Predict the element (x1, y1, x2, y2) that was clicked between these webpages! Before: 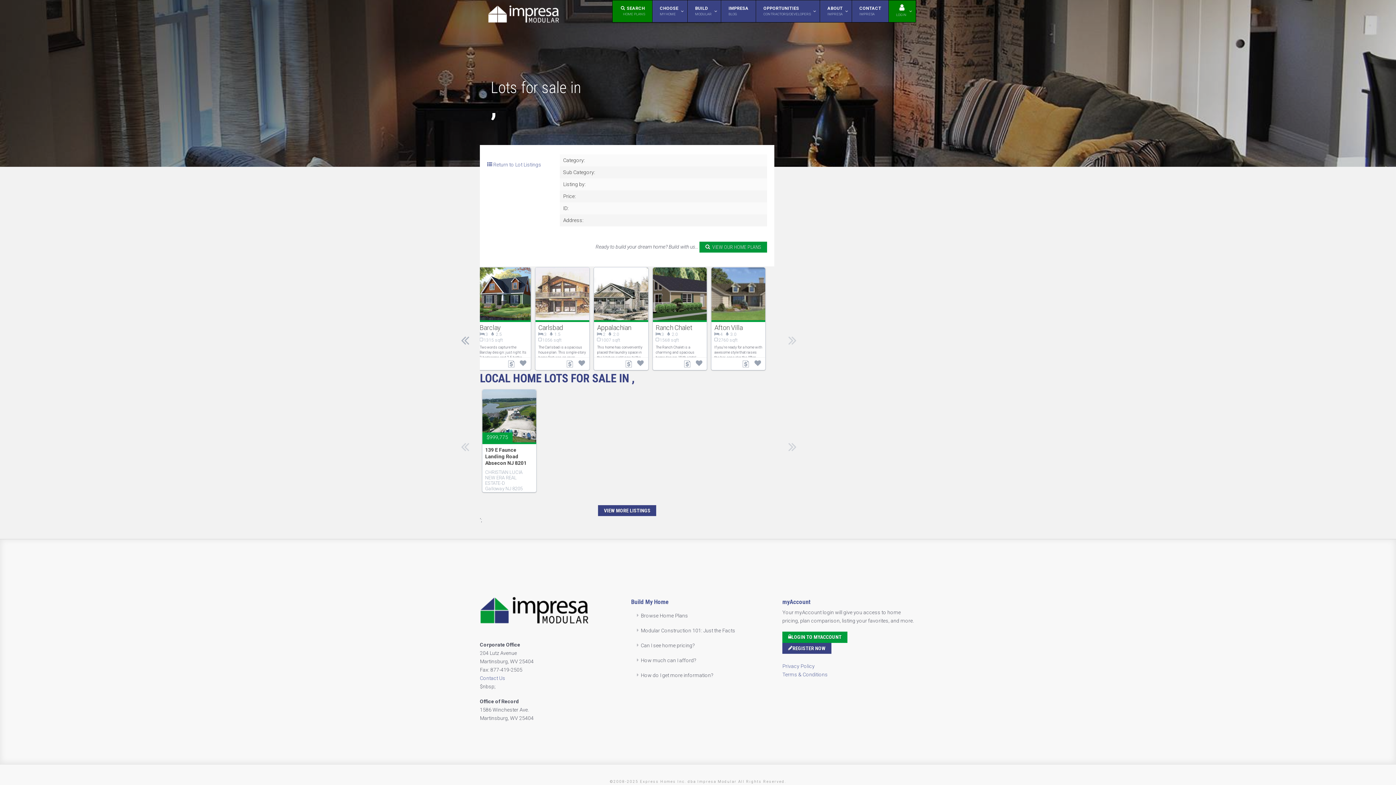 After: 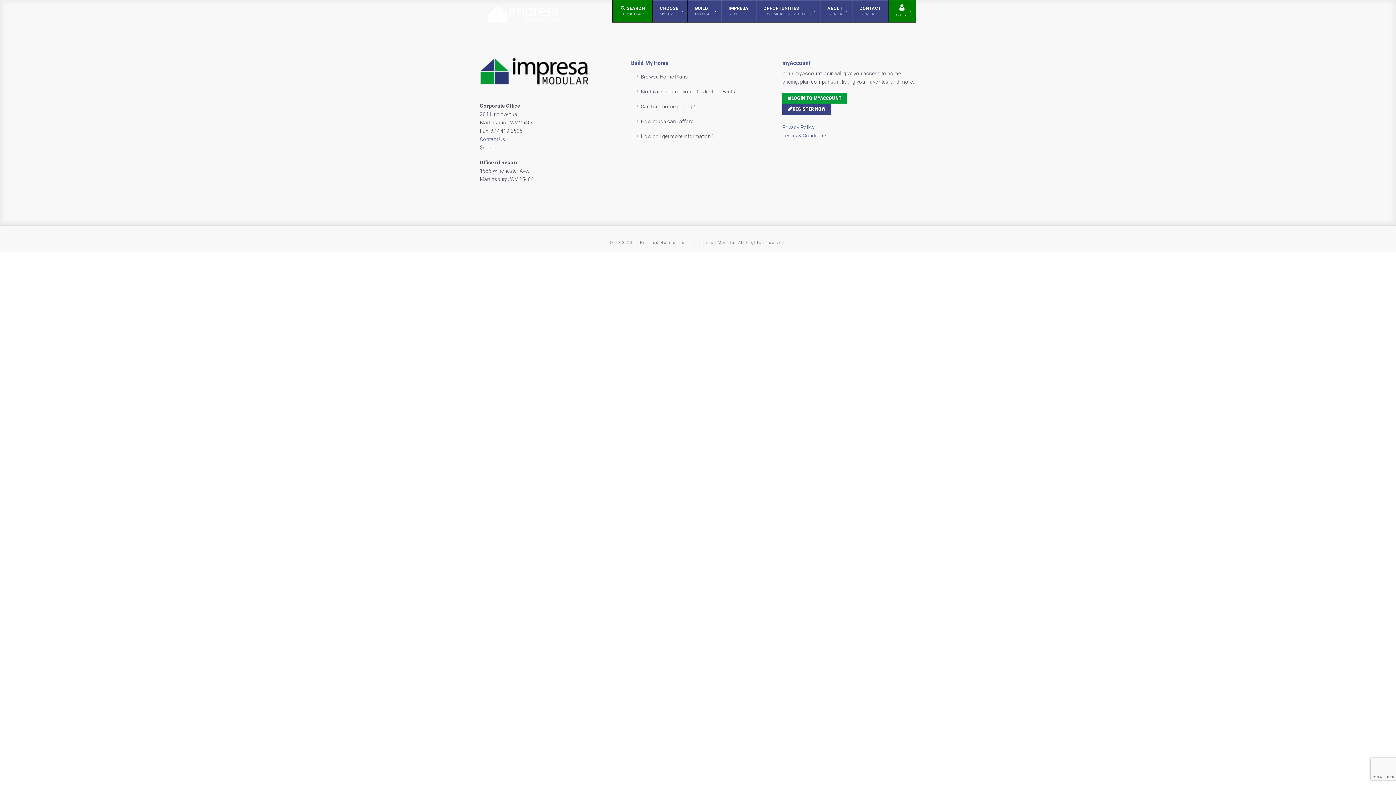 Action: label: , bbox: (490, 93, 497, 121)